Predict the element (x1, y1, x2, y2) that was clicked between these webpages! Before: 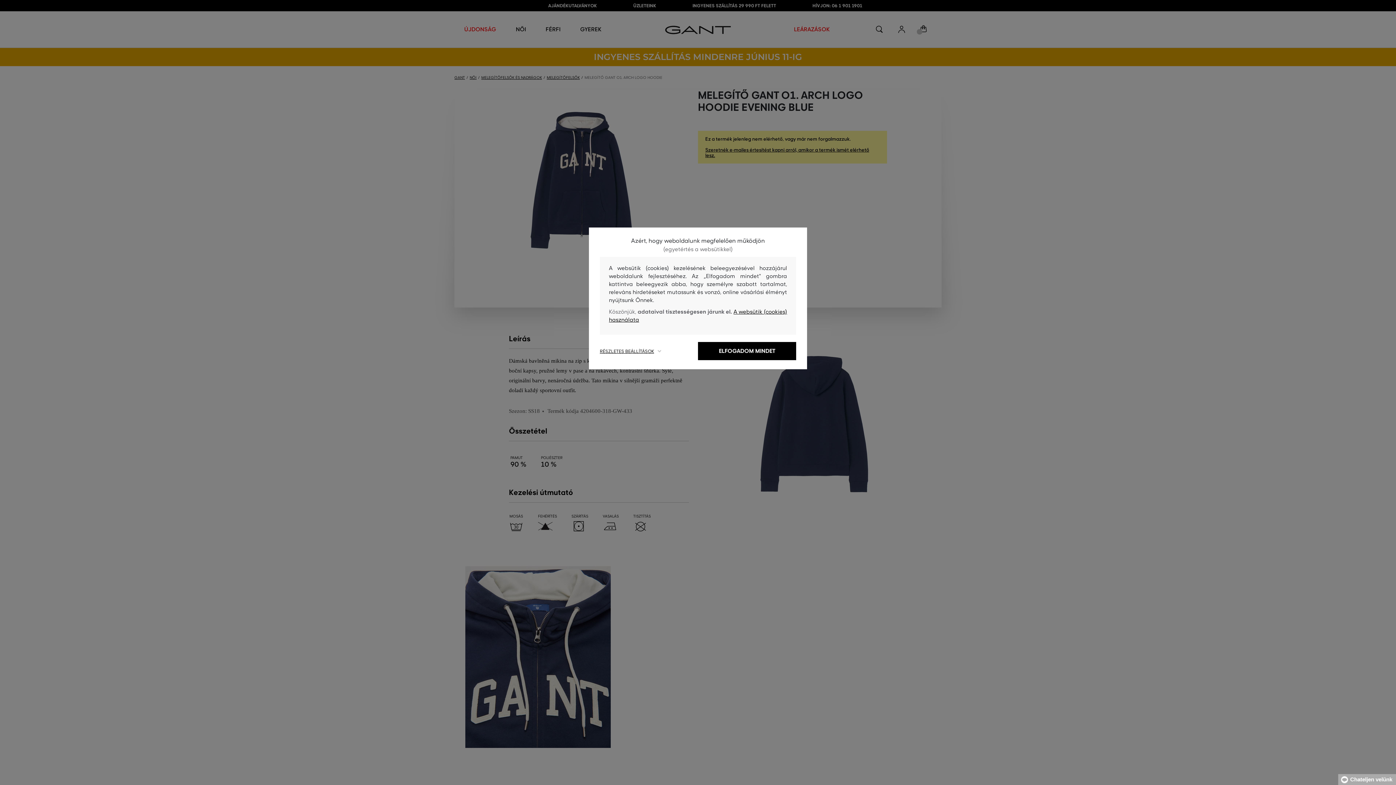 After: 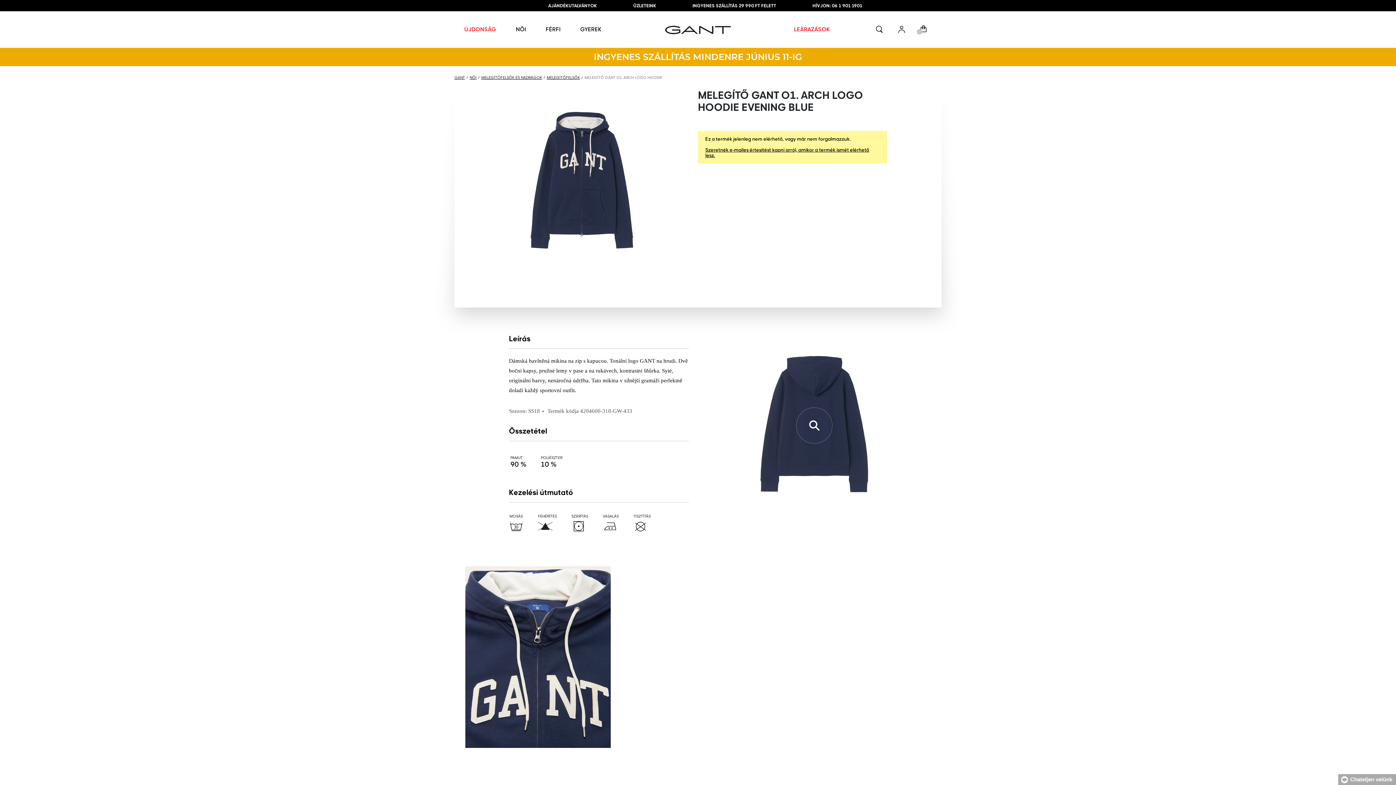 Action: bbox: (698, 342, 796, 360) label: ELFOGADOM MINDET